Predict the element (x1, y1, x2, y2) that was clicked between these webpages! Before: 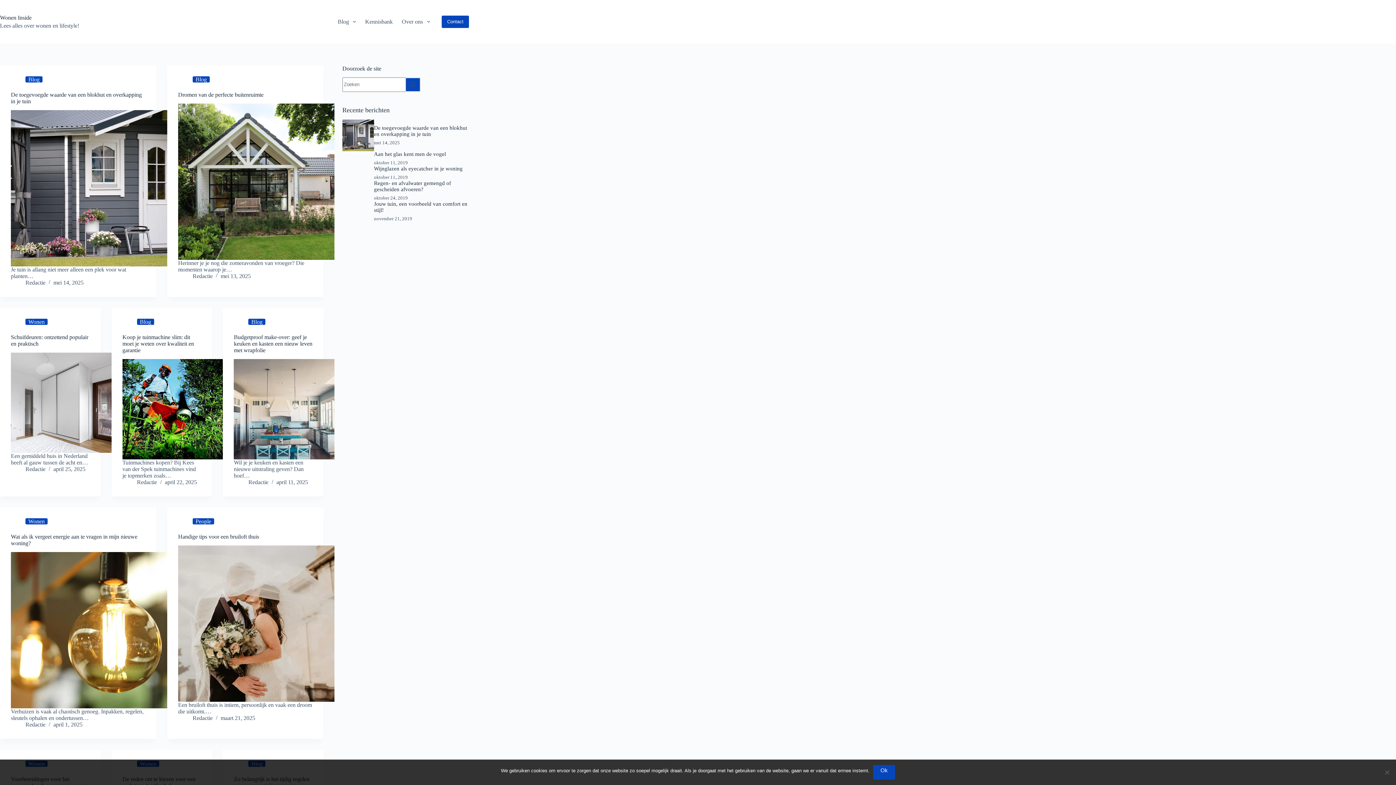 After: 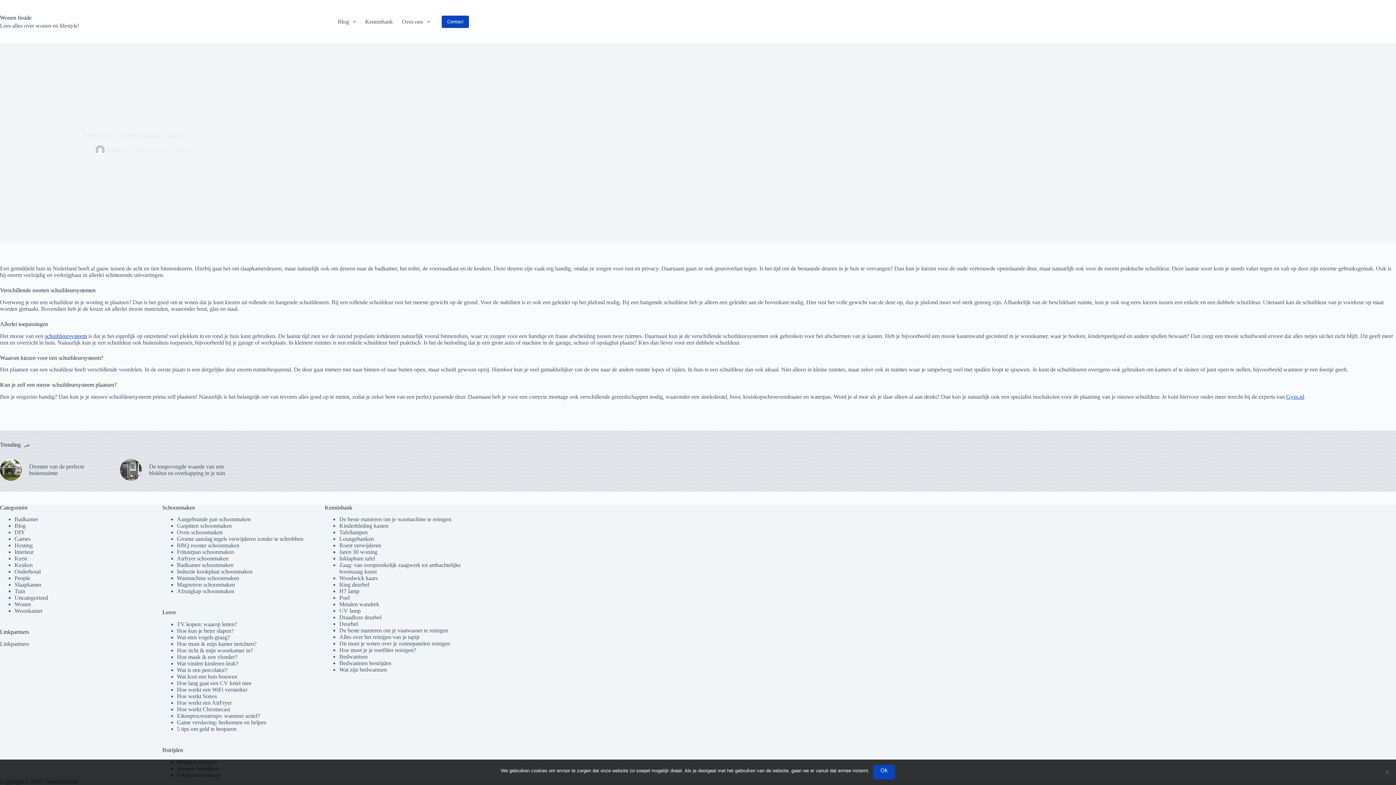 Action: label: Schuifdeuren: ontzettend populair en praktisch bbox: (10, 352, 111, 453)